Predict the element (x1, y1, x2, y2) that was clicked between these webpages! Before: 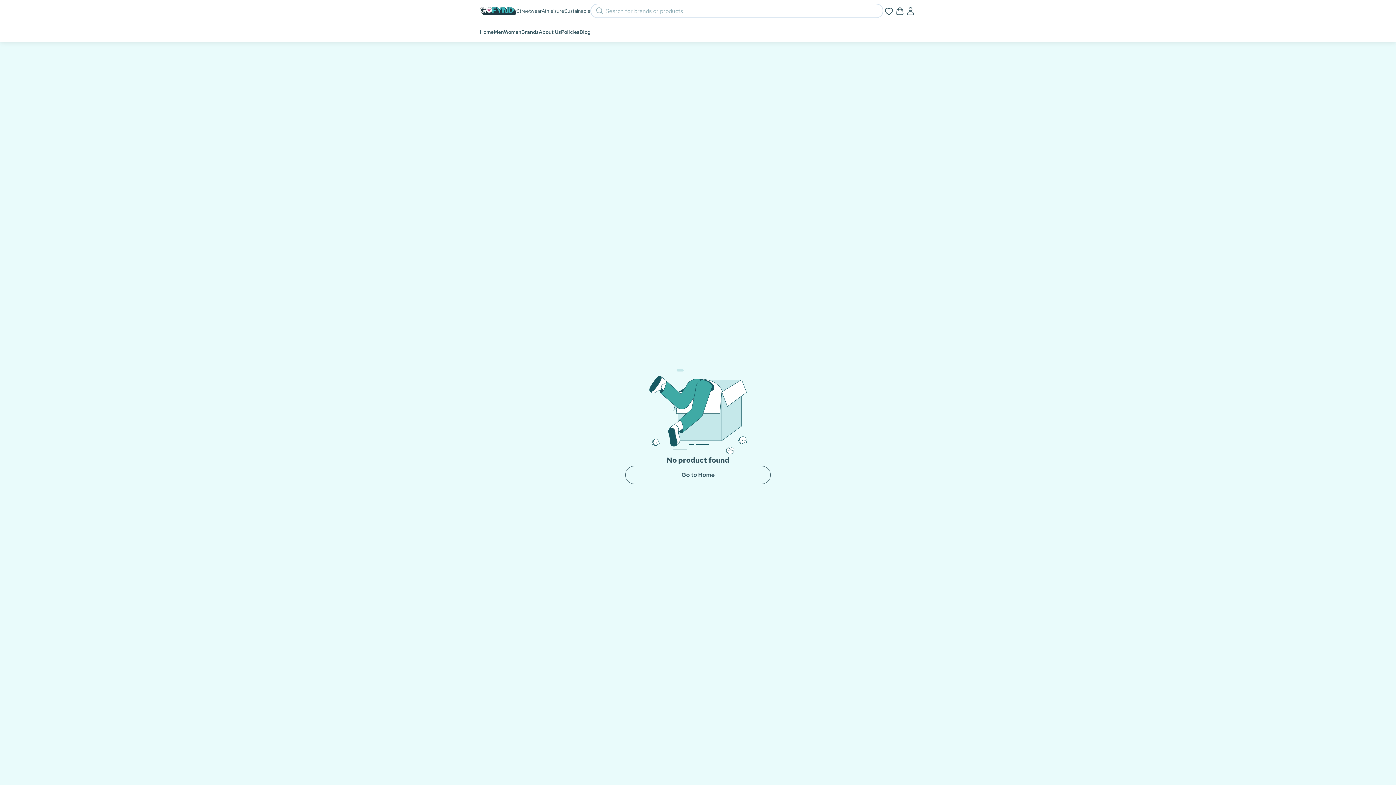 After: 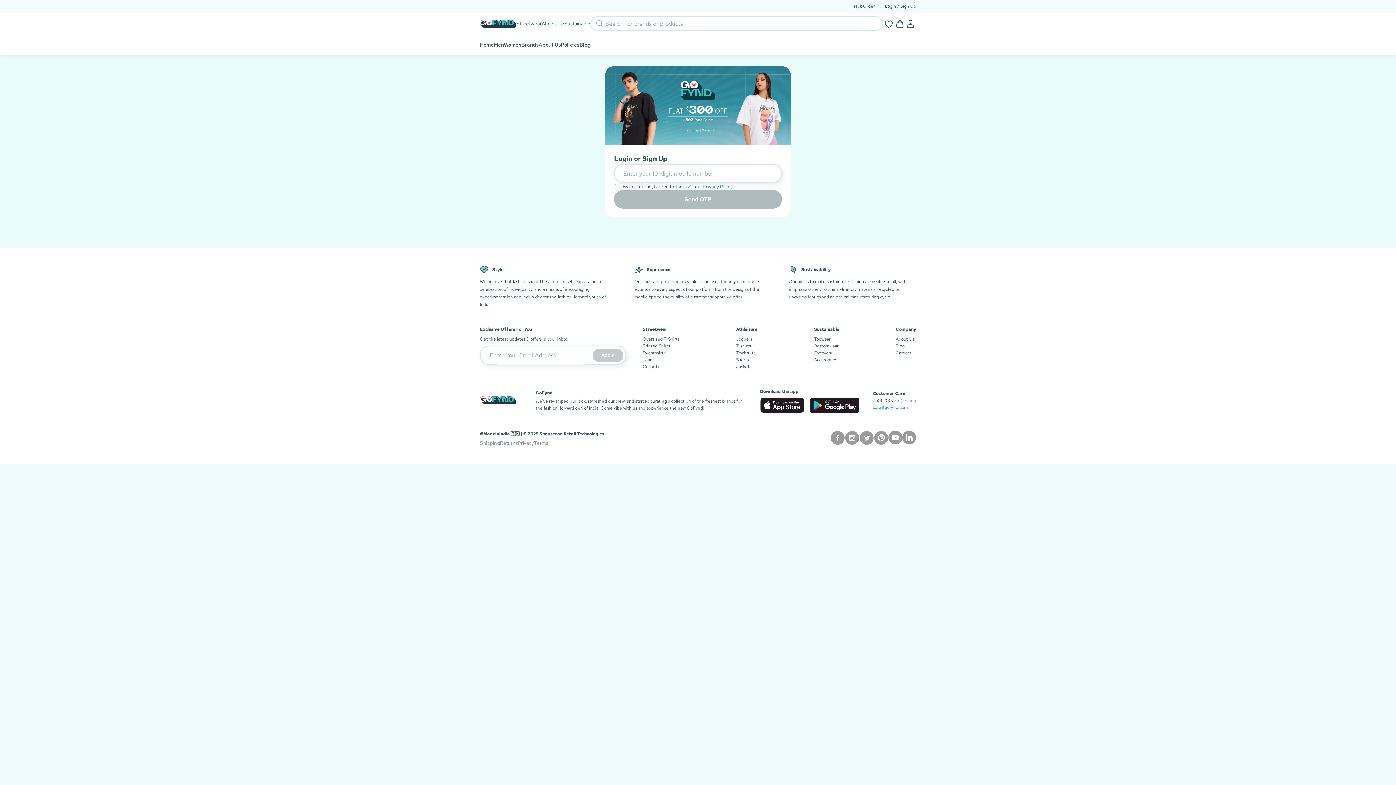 Action: bbox: (883, 6, 894, 14)